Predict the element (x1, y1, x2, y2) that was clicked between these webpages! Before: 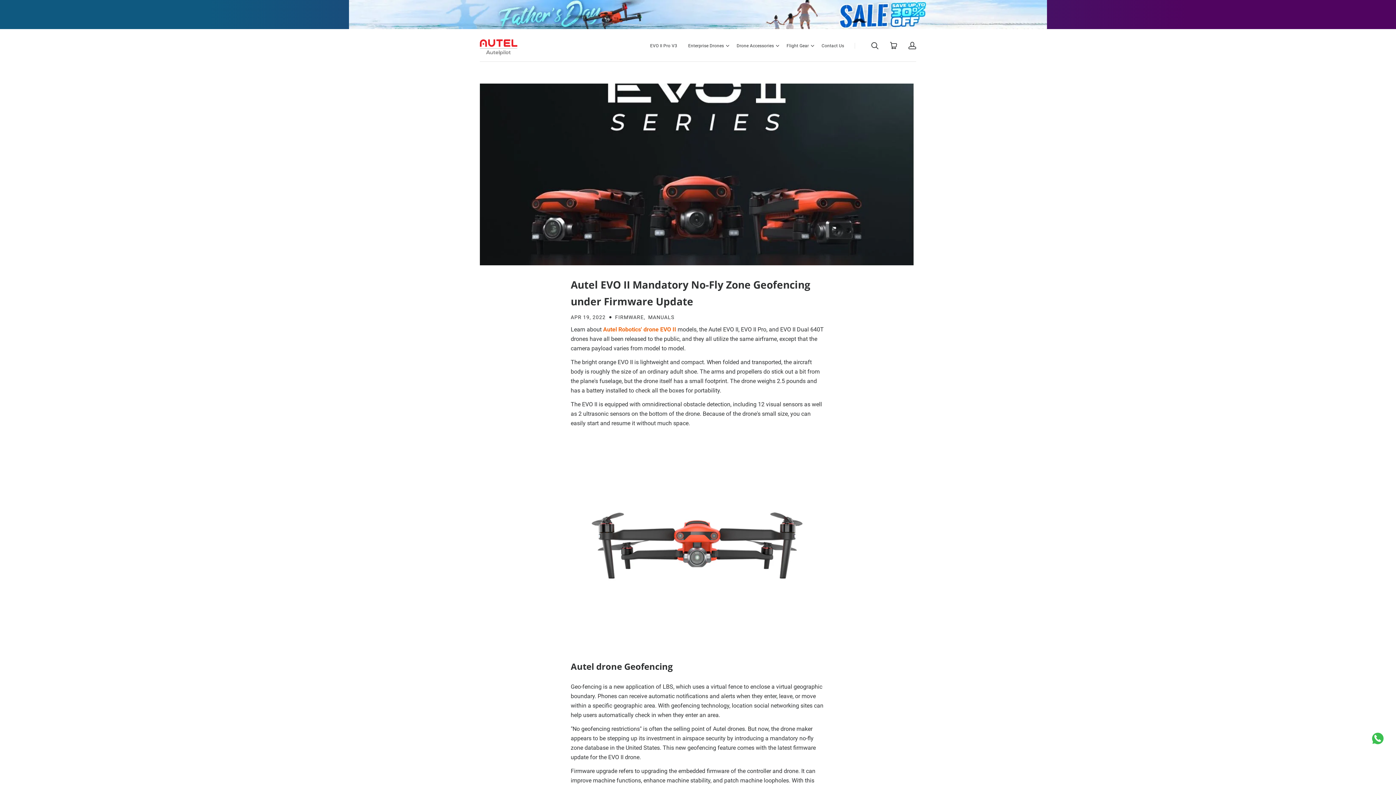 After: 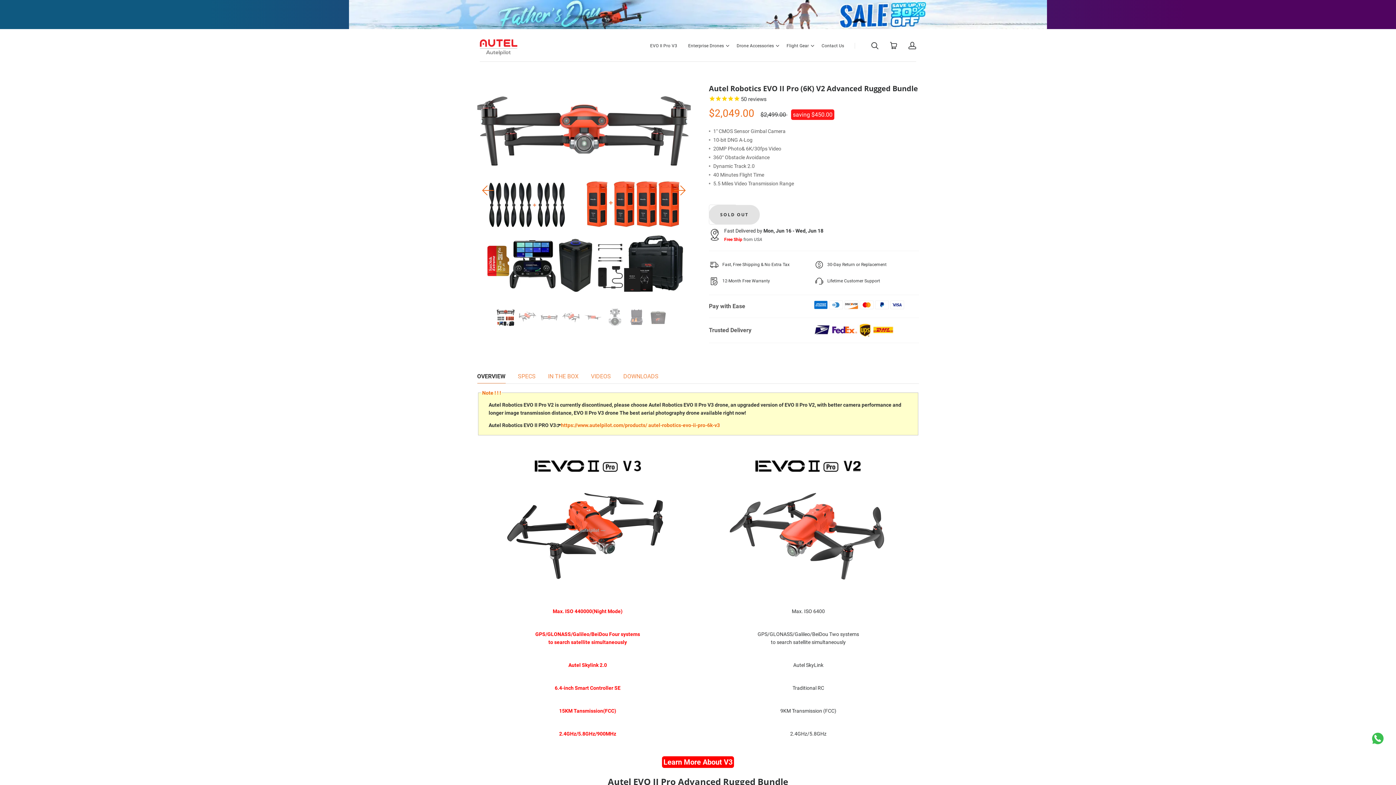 Action: label: Autel Robotics' drone EVO II bbox: (603, 326, 676, 333)